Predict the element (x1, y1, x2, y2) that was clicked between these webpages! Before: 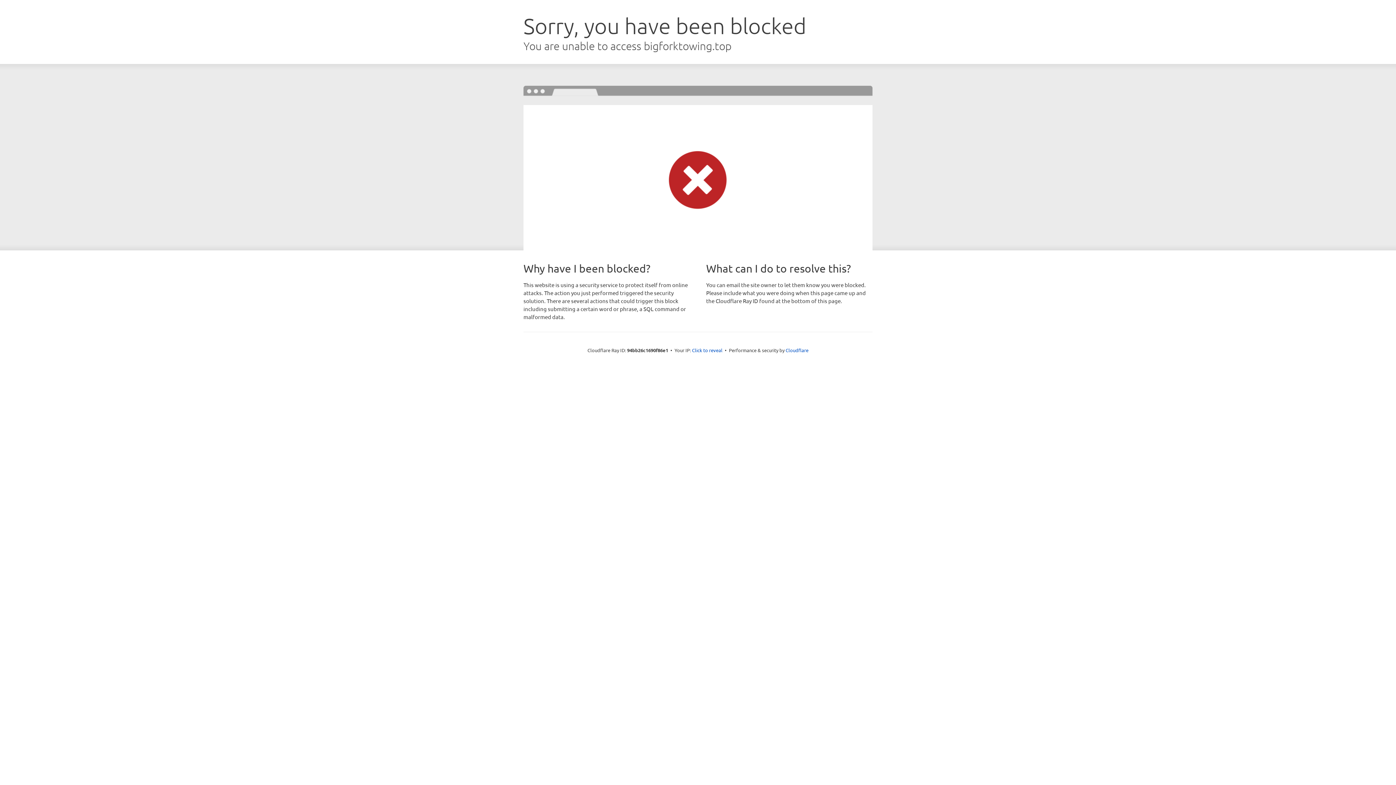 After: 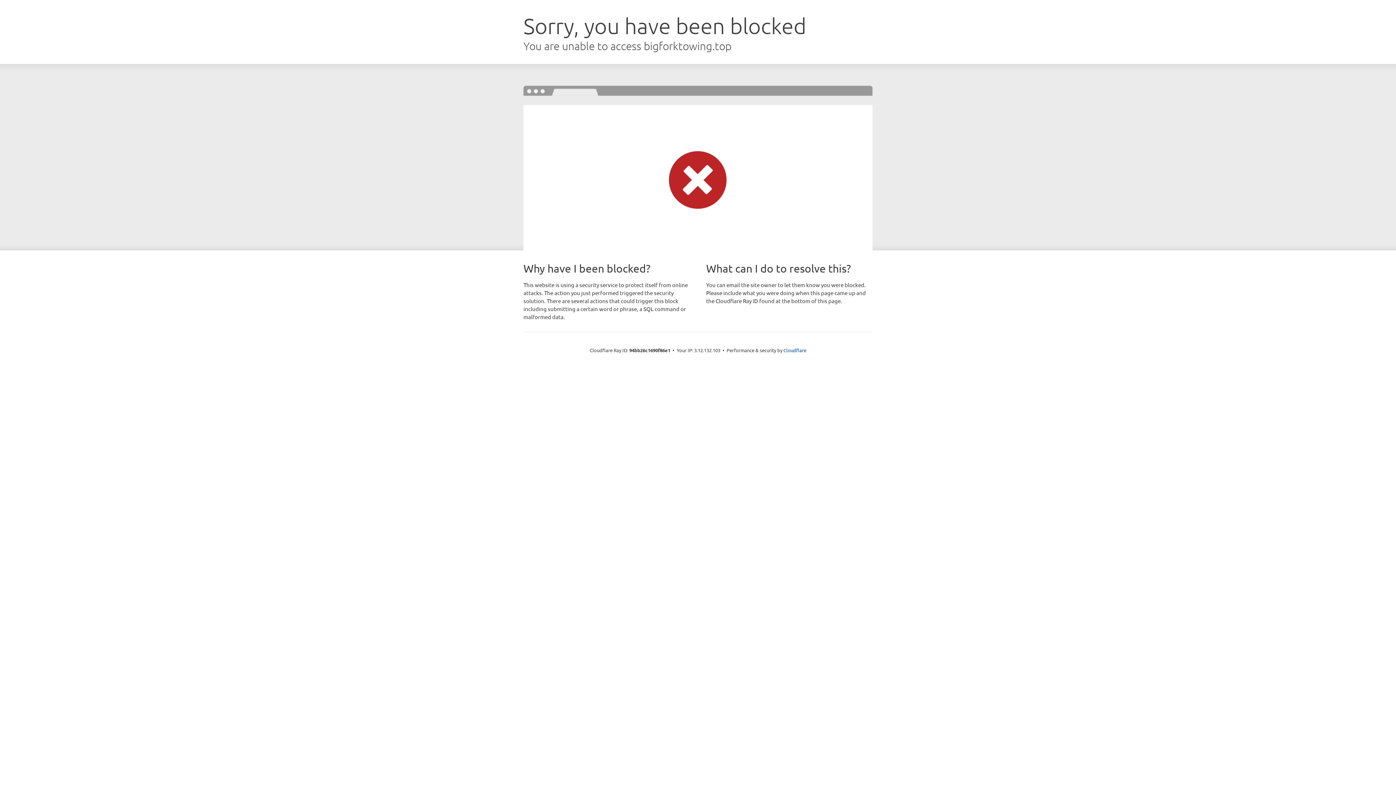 Action: label: Click to reveal bbox: (692, 346, 722, 353)